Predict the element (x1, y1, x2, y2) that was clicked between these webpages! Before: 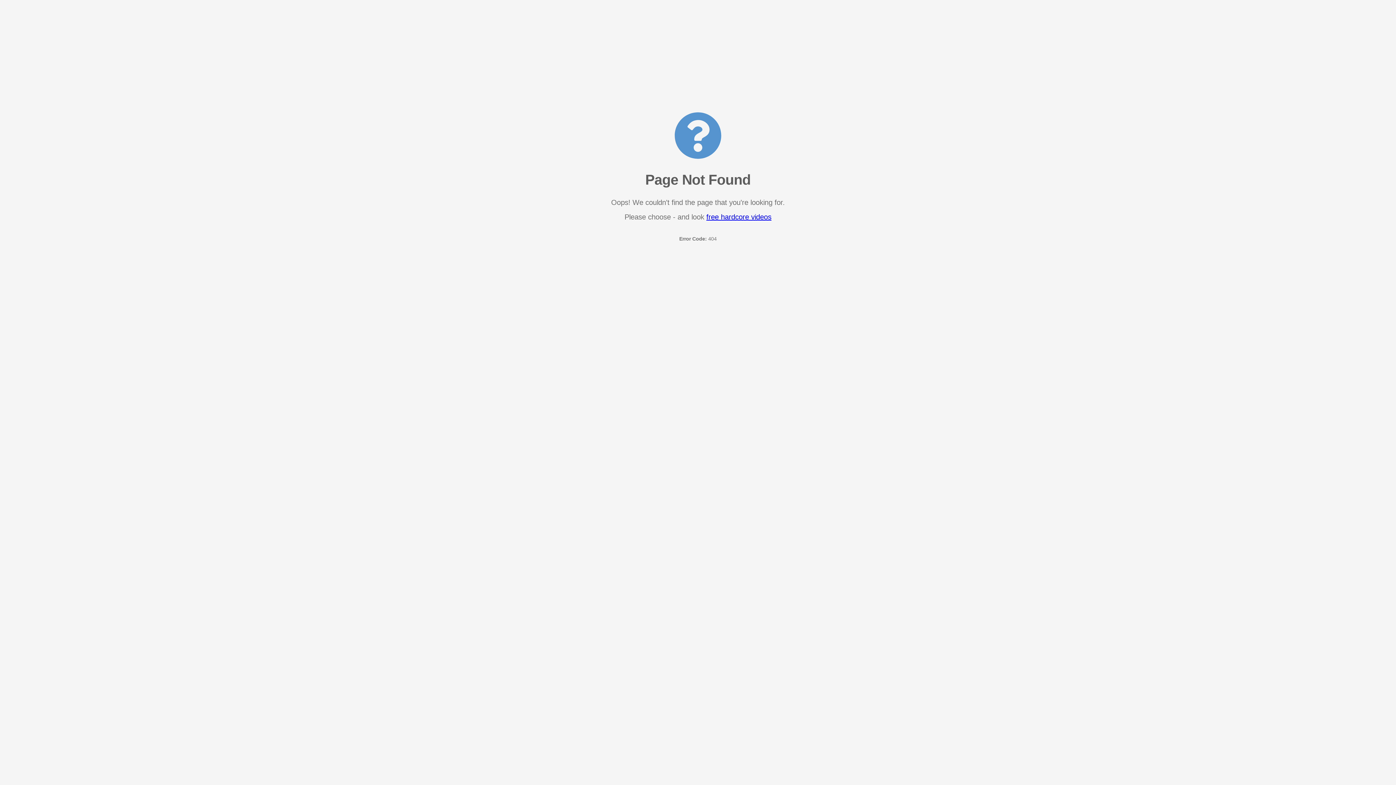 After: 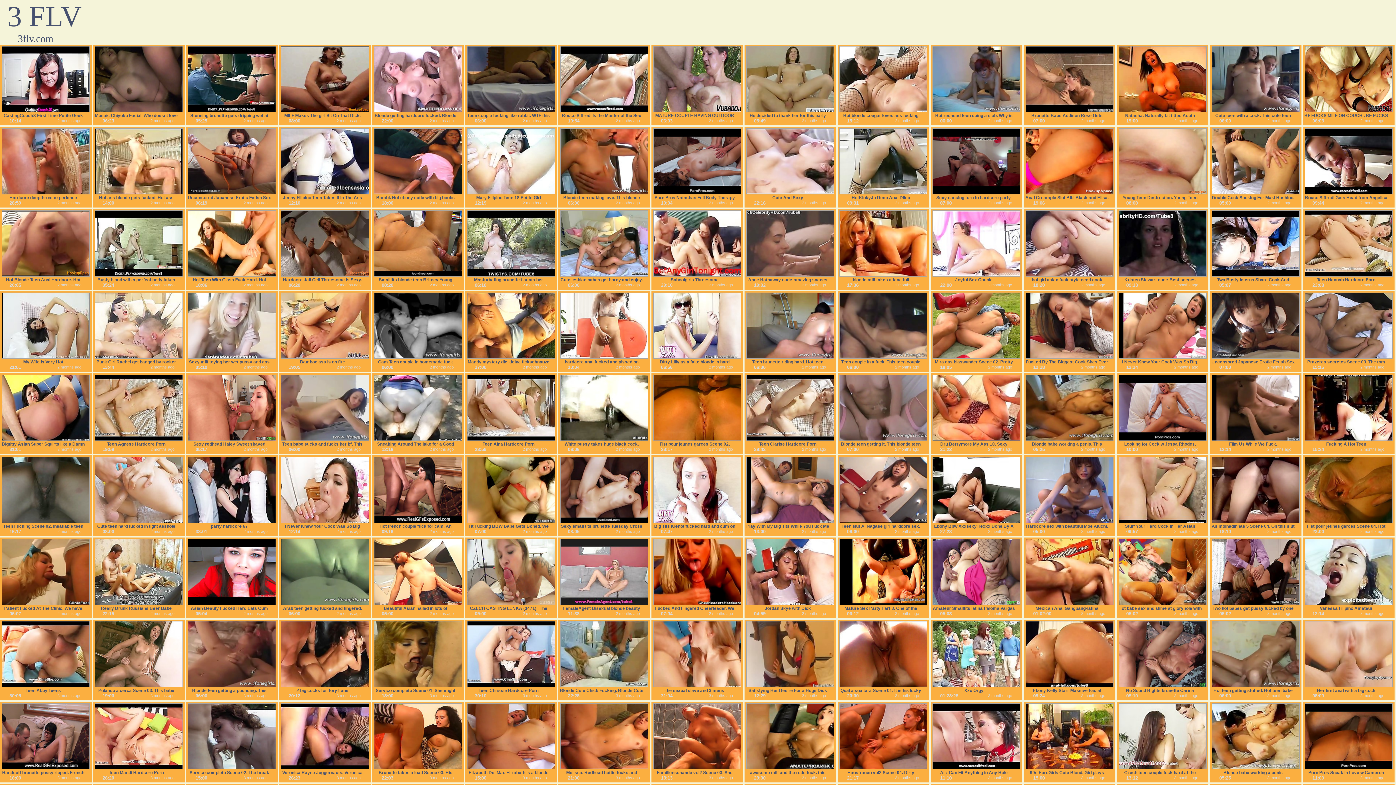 Action: bbox: (706, 213, 771, 221) label: free hardcore videos